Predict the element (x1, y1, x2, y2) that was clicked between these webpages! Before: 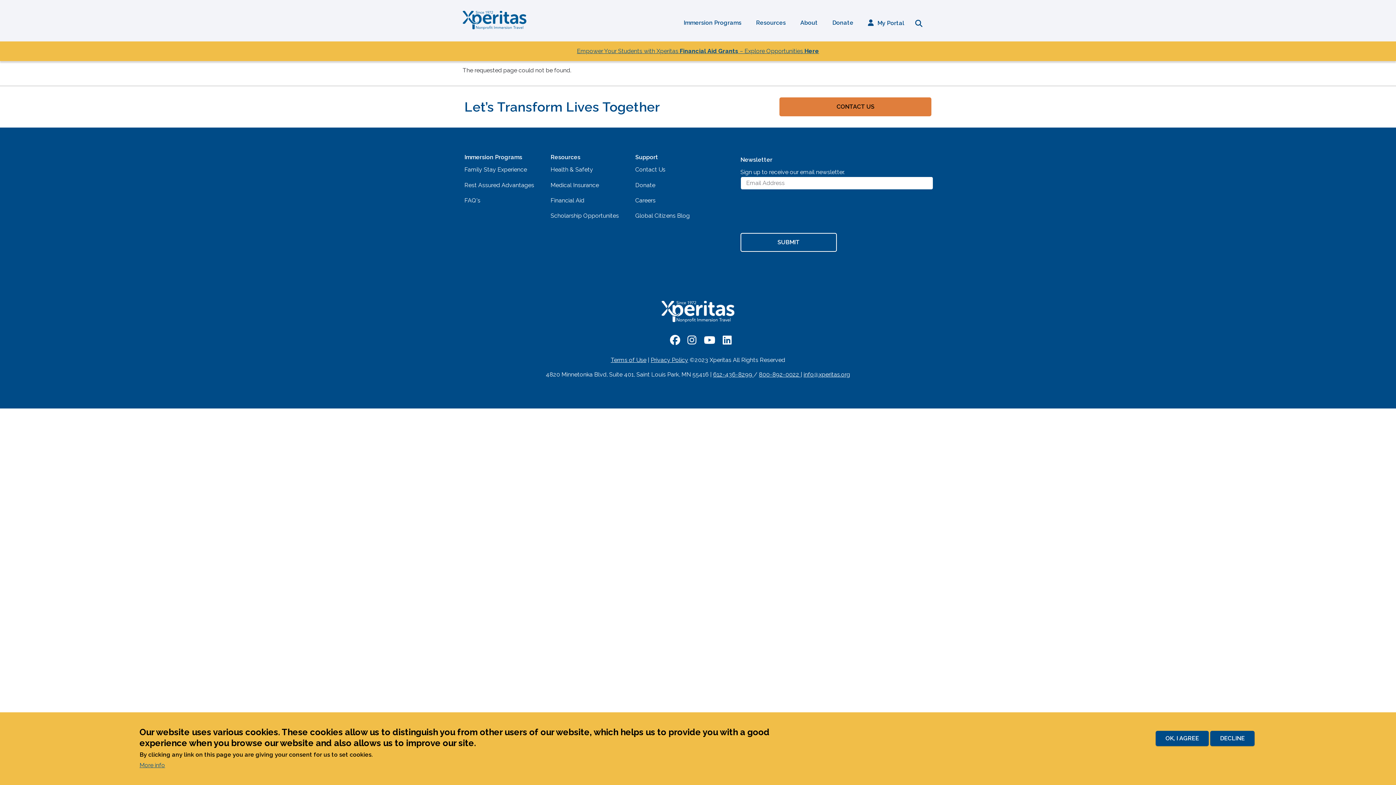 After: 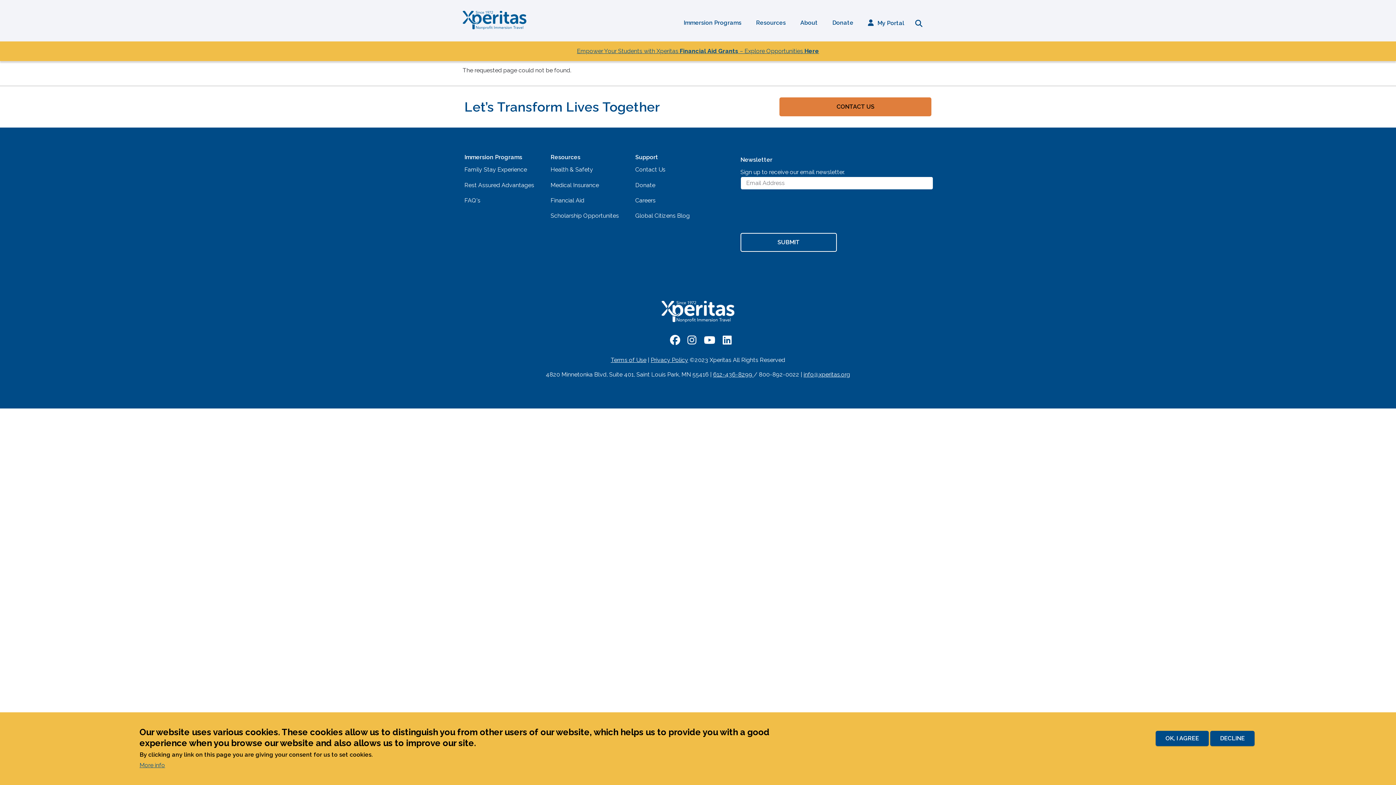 Action: label: 800-892-0022  bbox: (759, 371, 800, 378)